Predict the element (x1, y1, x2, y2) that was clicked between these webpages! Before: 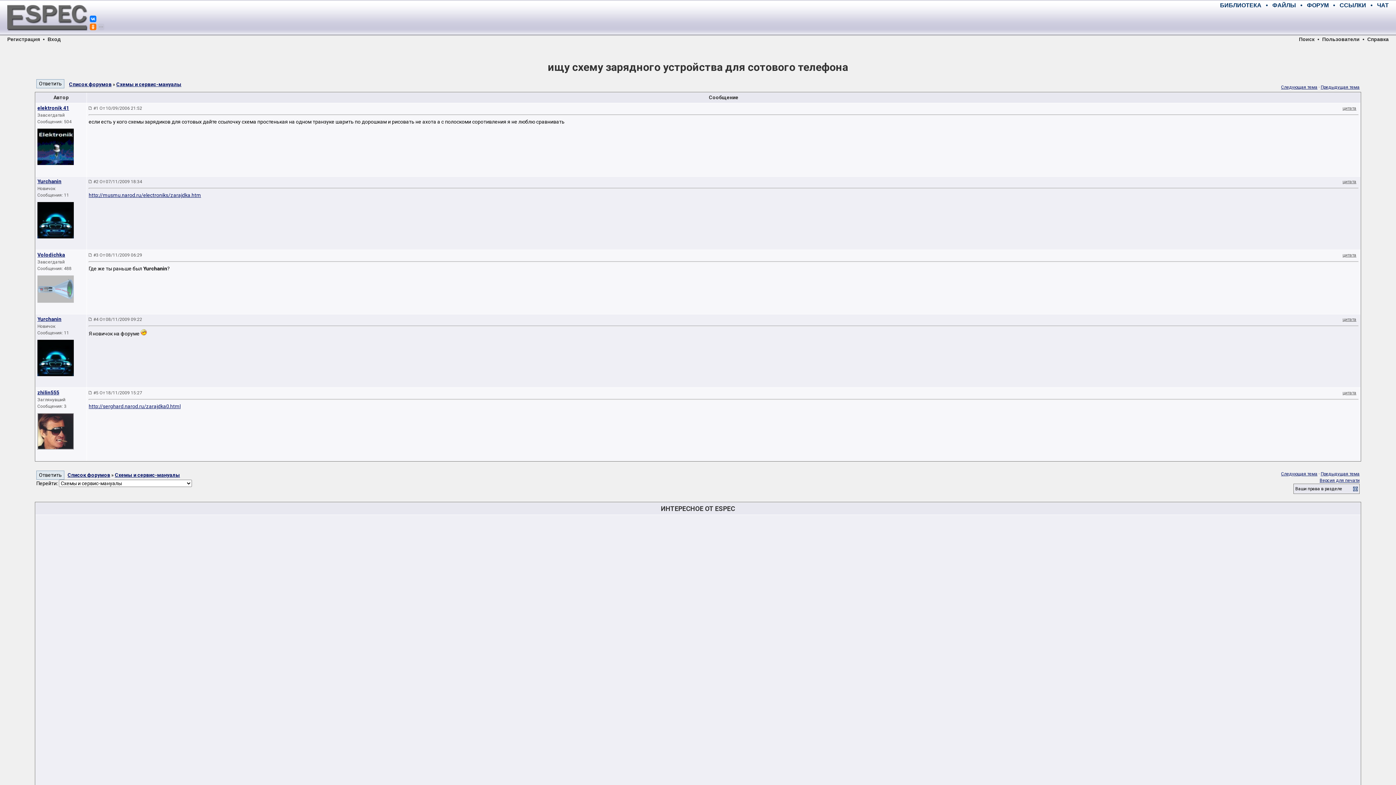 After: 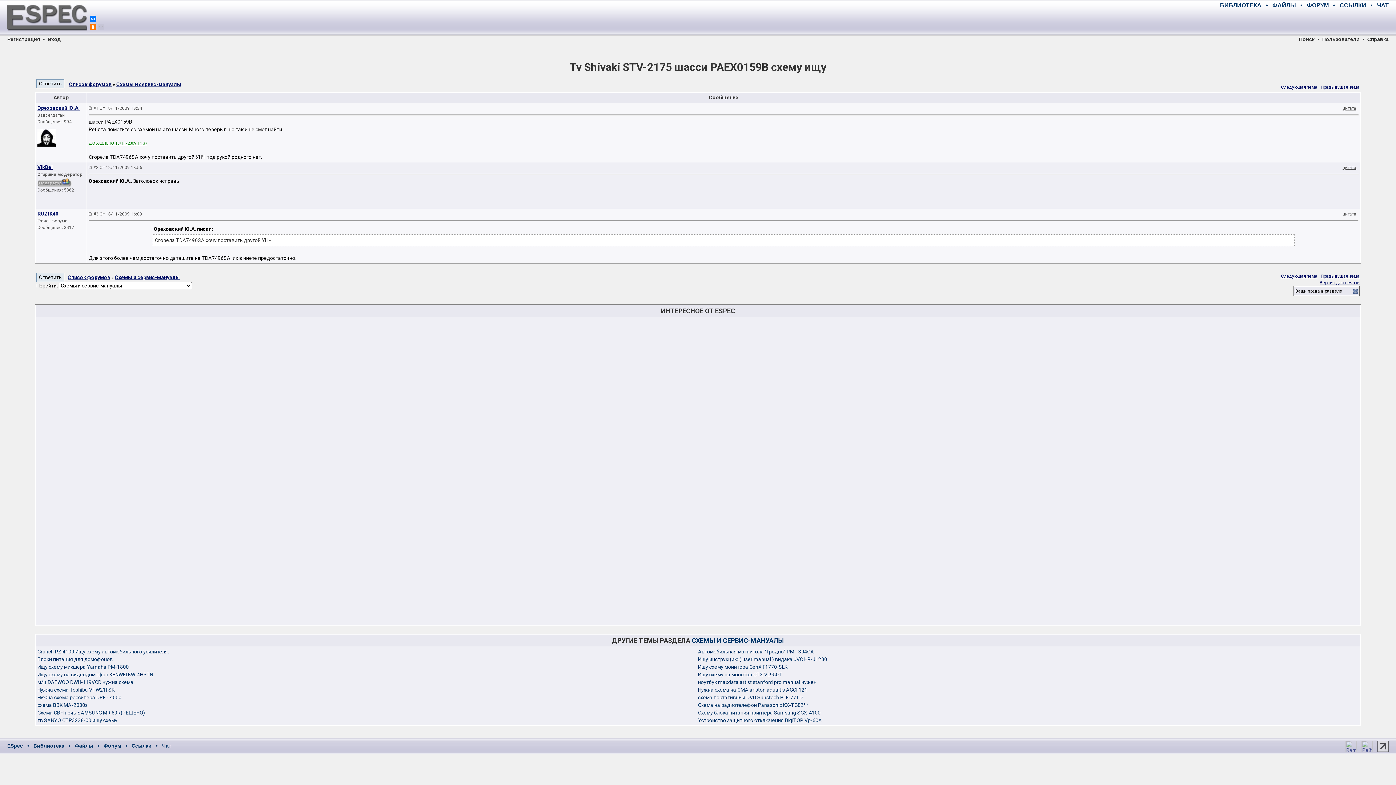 Action: label: Следующая тема bbox: (1281, 84, 1317, 89)